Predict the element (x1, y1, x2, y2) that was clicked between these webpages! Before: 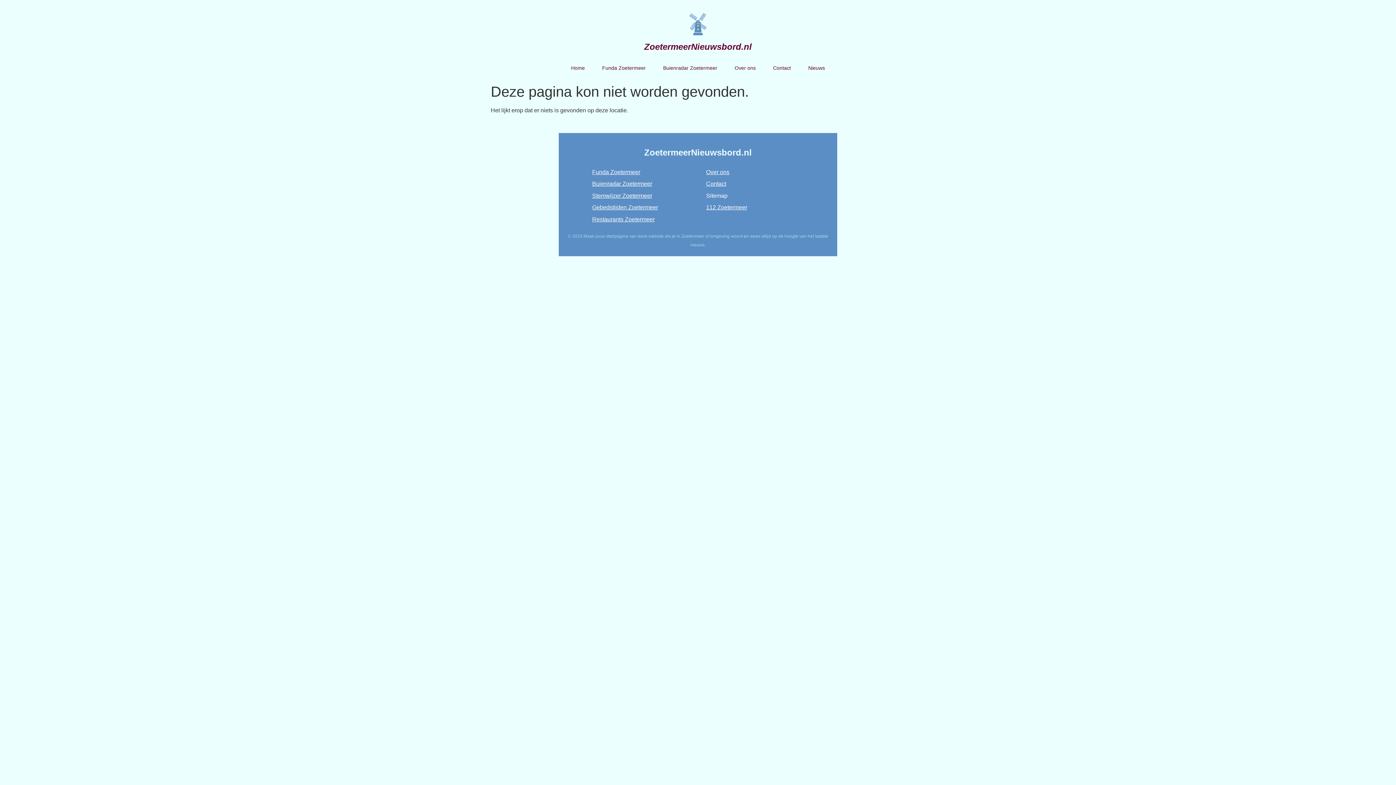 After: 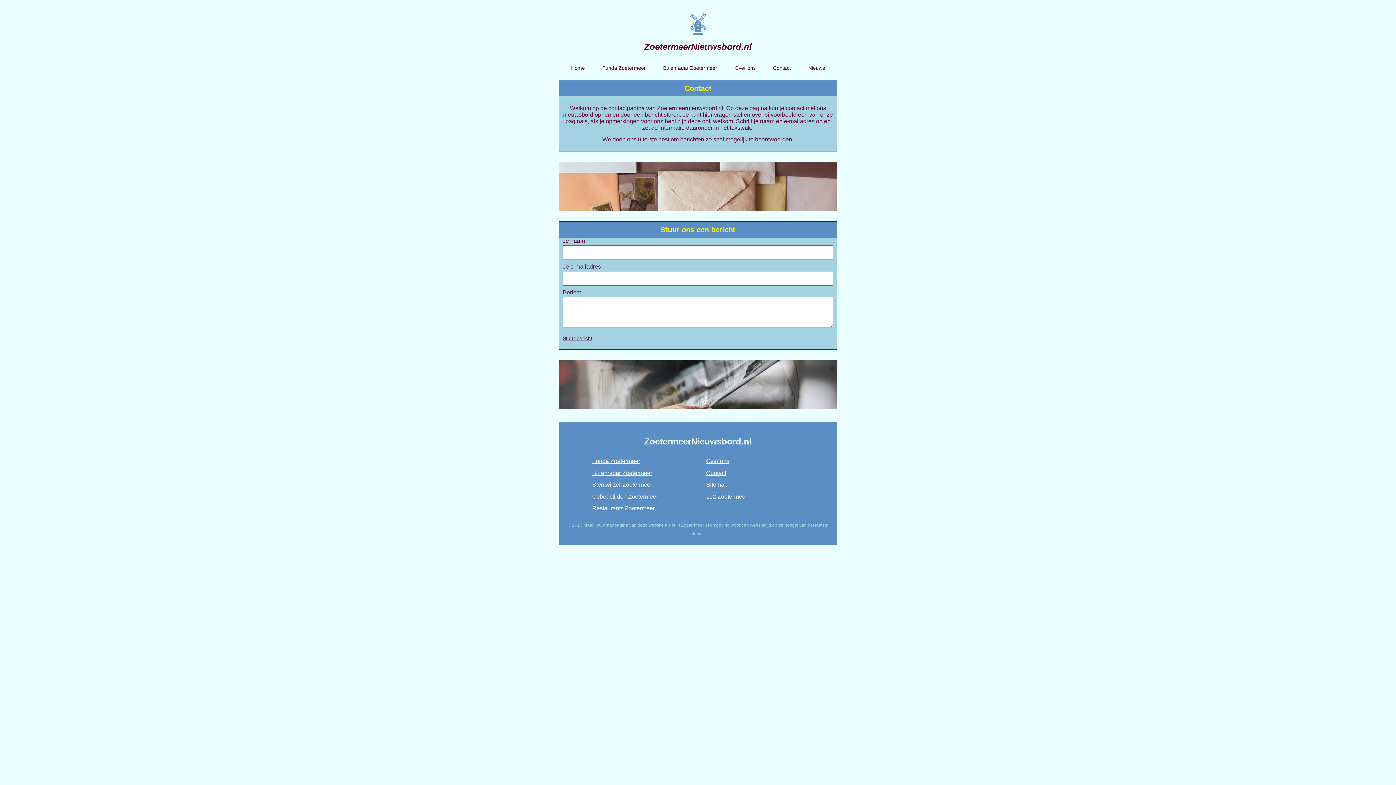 Action: bbox: (764, 59, 799, 76) label: Contact